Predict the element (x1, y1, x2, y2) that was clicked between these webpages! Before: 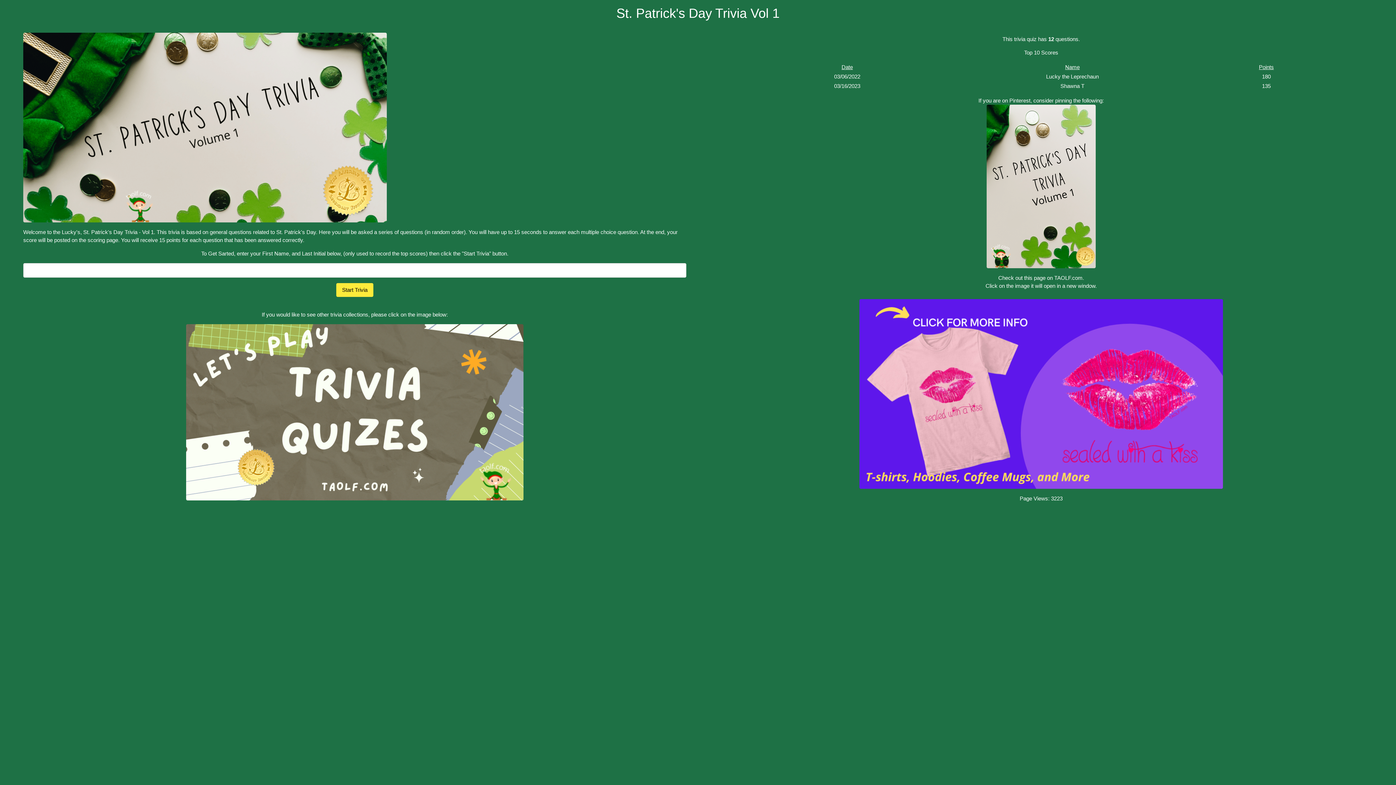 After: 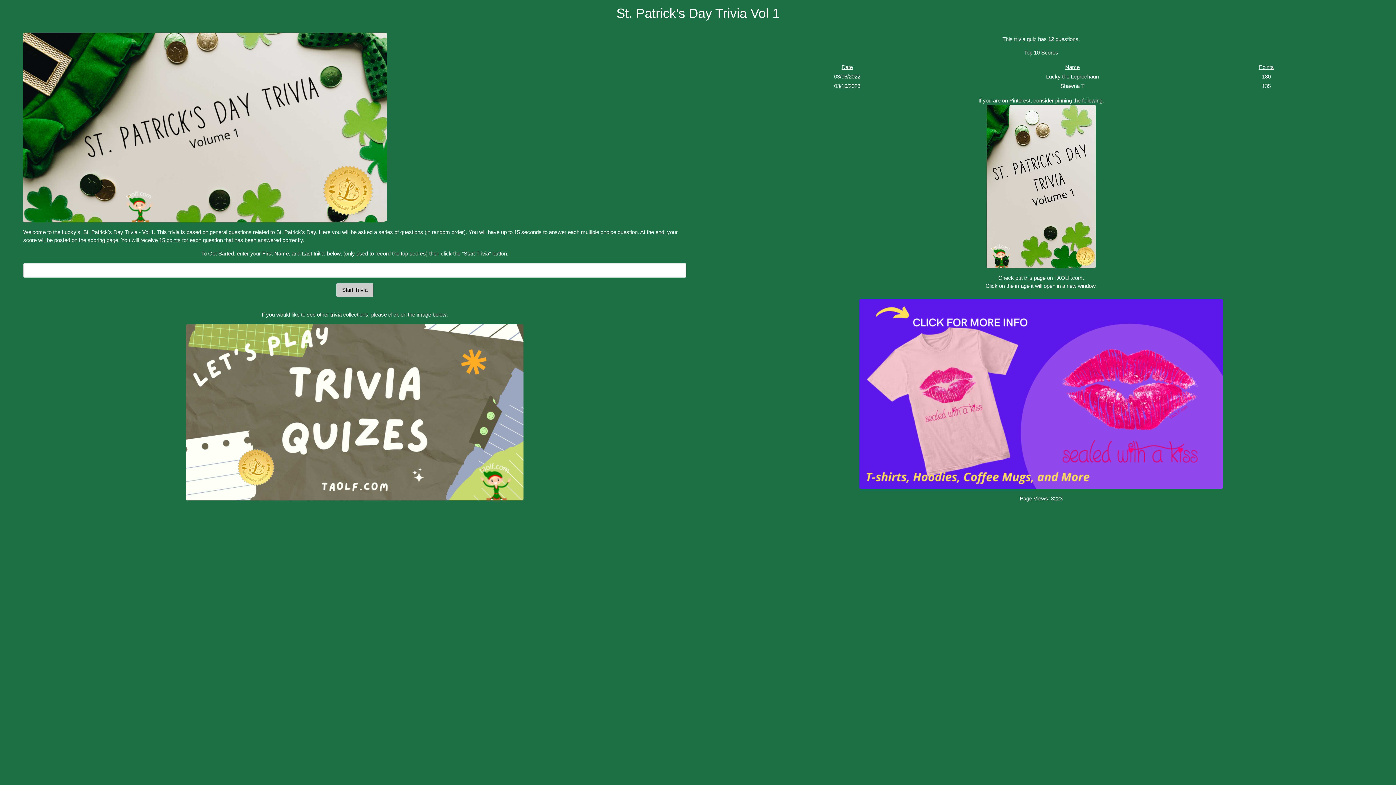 Action: label: Start Trivia bbox: (336, 283, 373, 297)